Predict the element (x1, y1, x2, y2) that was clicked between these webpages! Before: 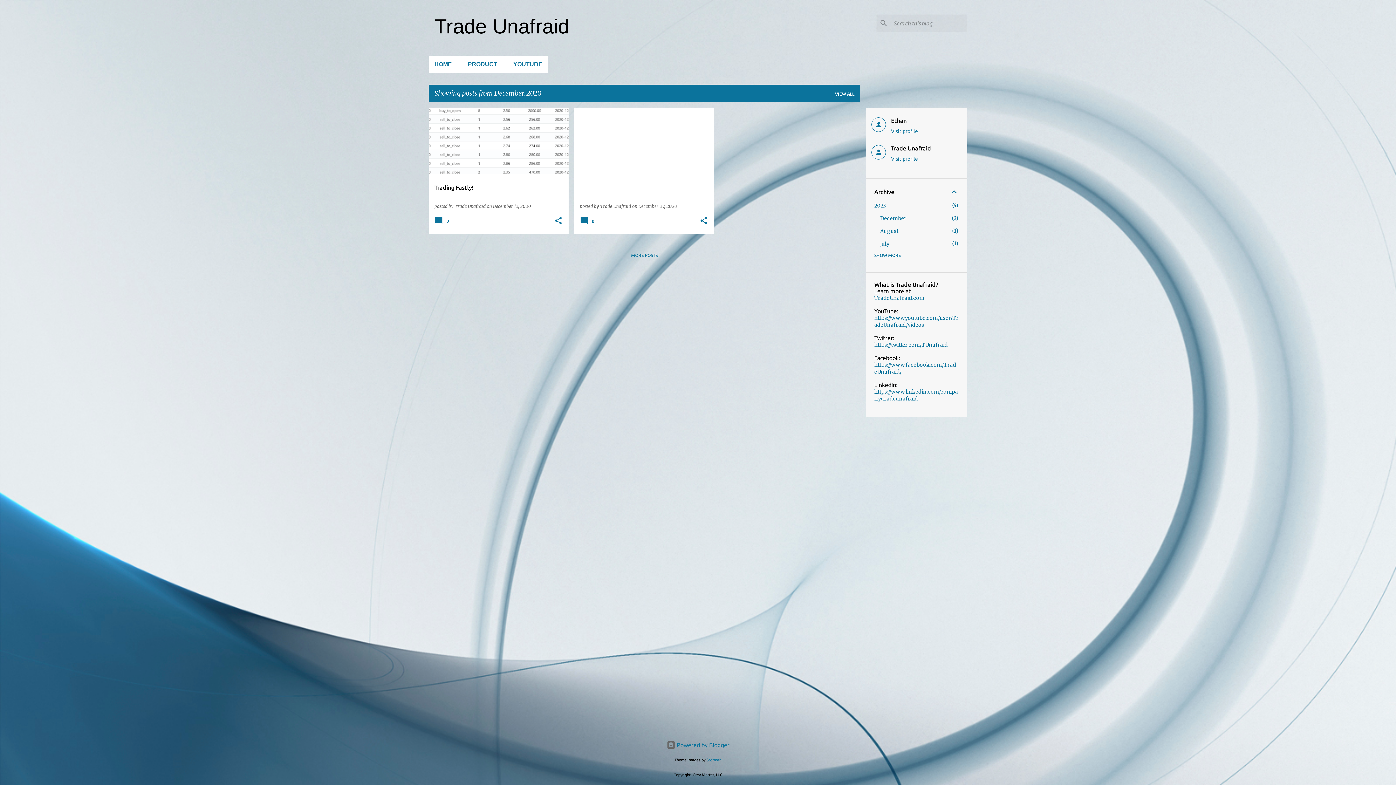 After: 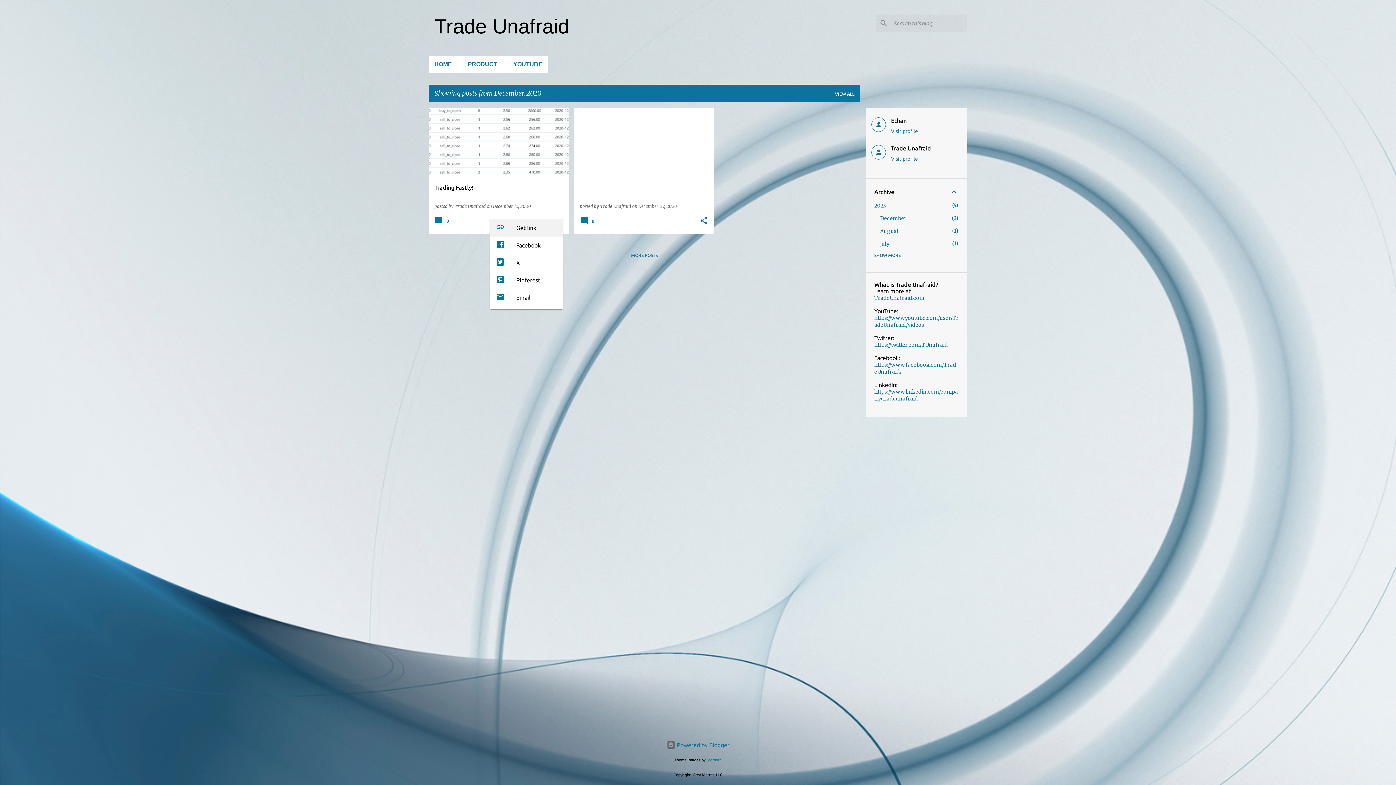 Action: bbox: (554, 216, 562, 225) label: Share